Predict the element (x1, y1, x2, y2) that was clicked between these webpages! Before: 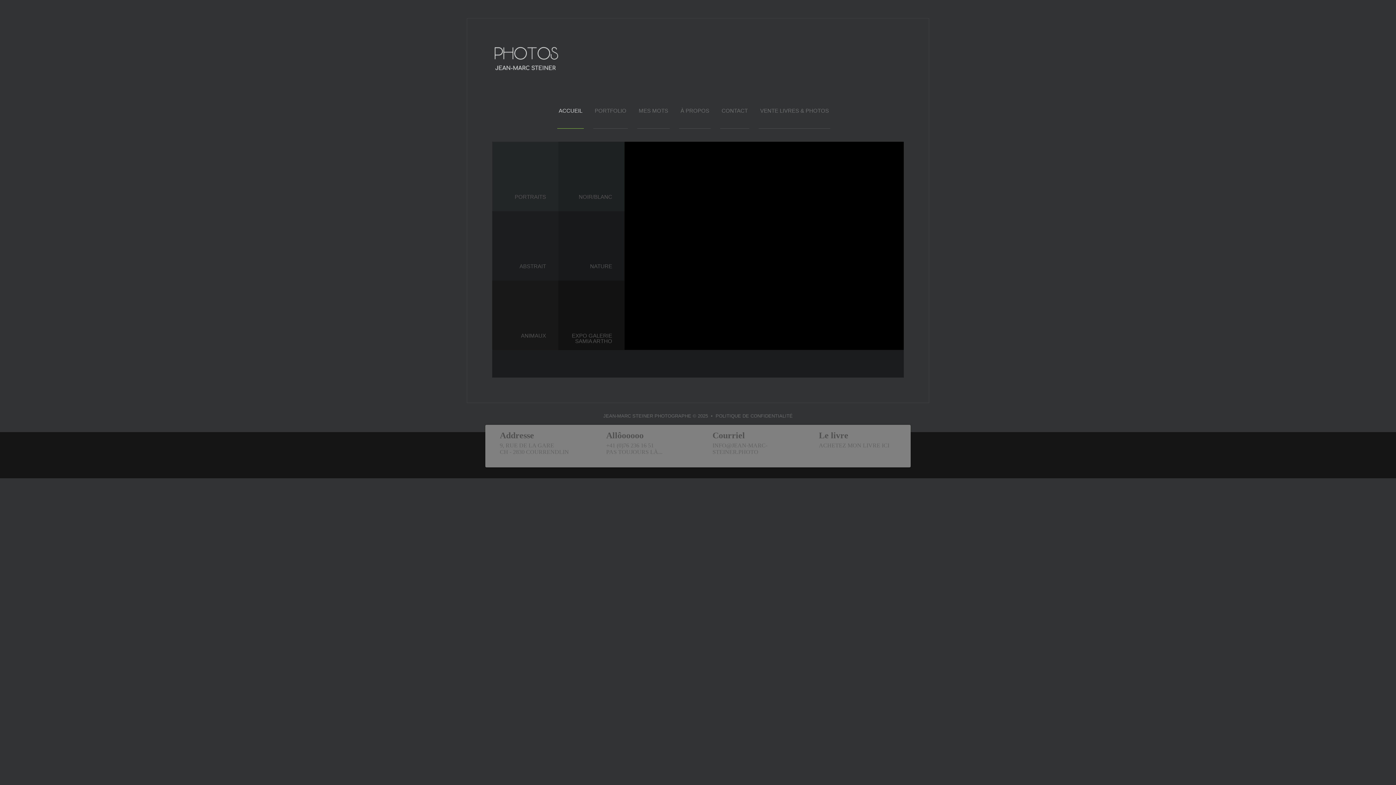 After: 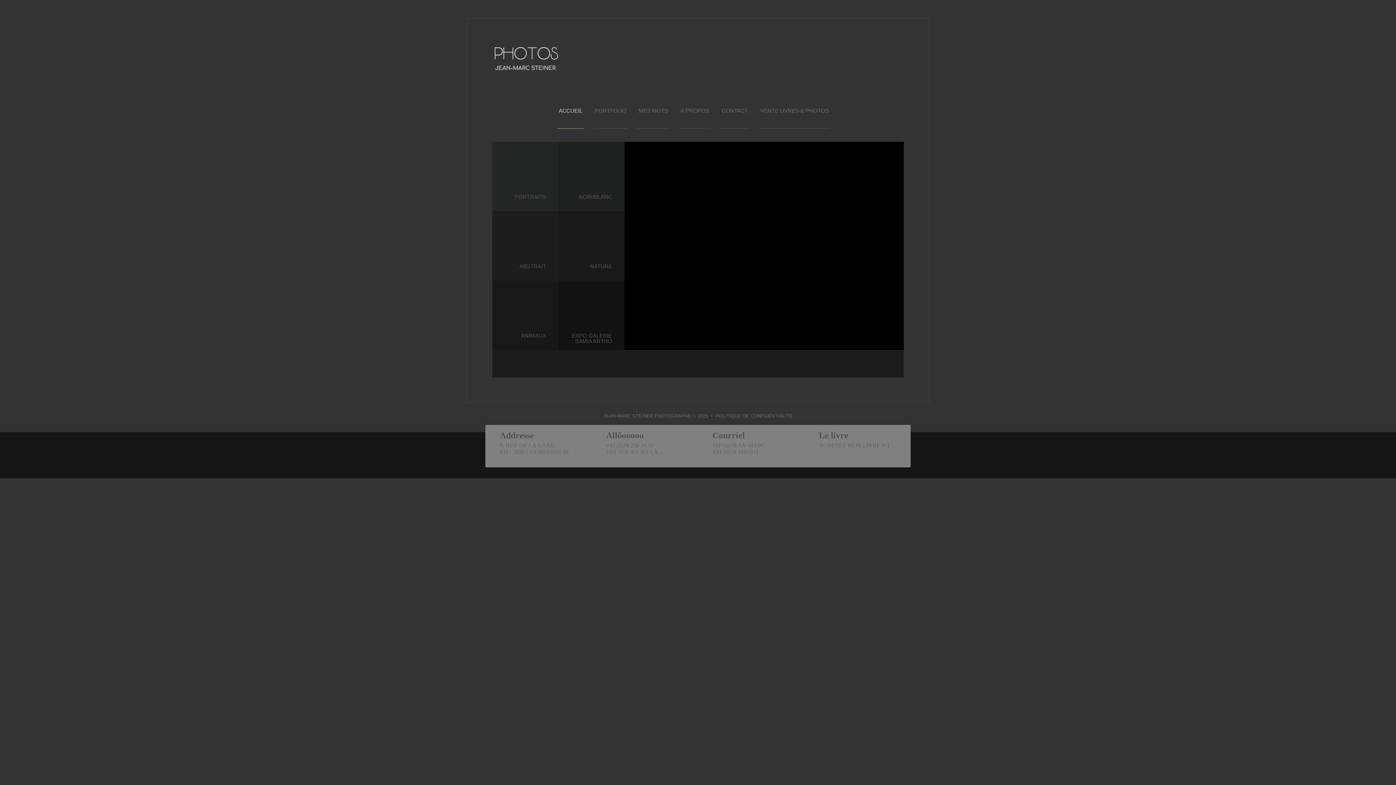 Action: bbox: (1370, 731, 1389, 750)